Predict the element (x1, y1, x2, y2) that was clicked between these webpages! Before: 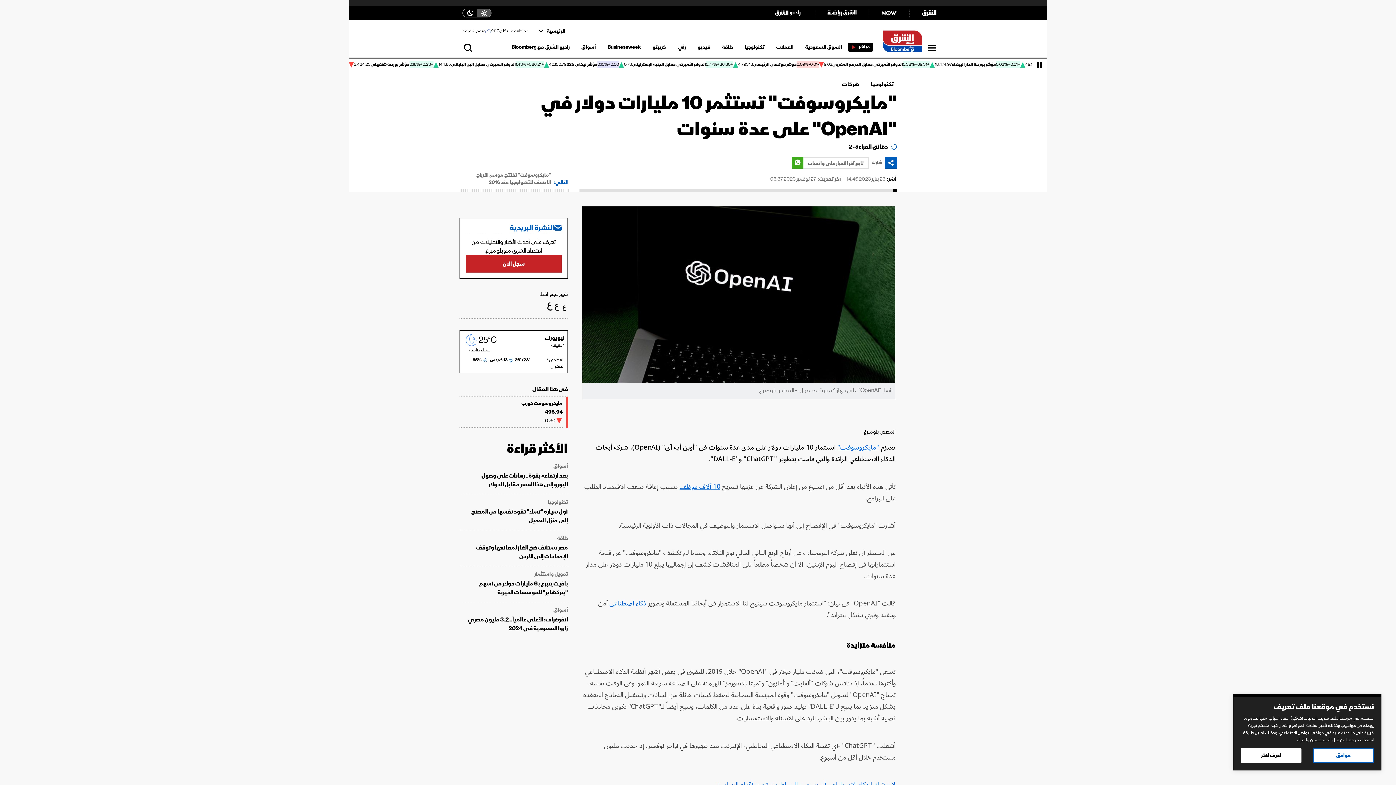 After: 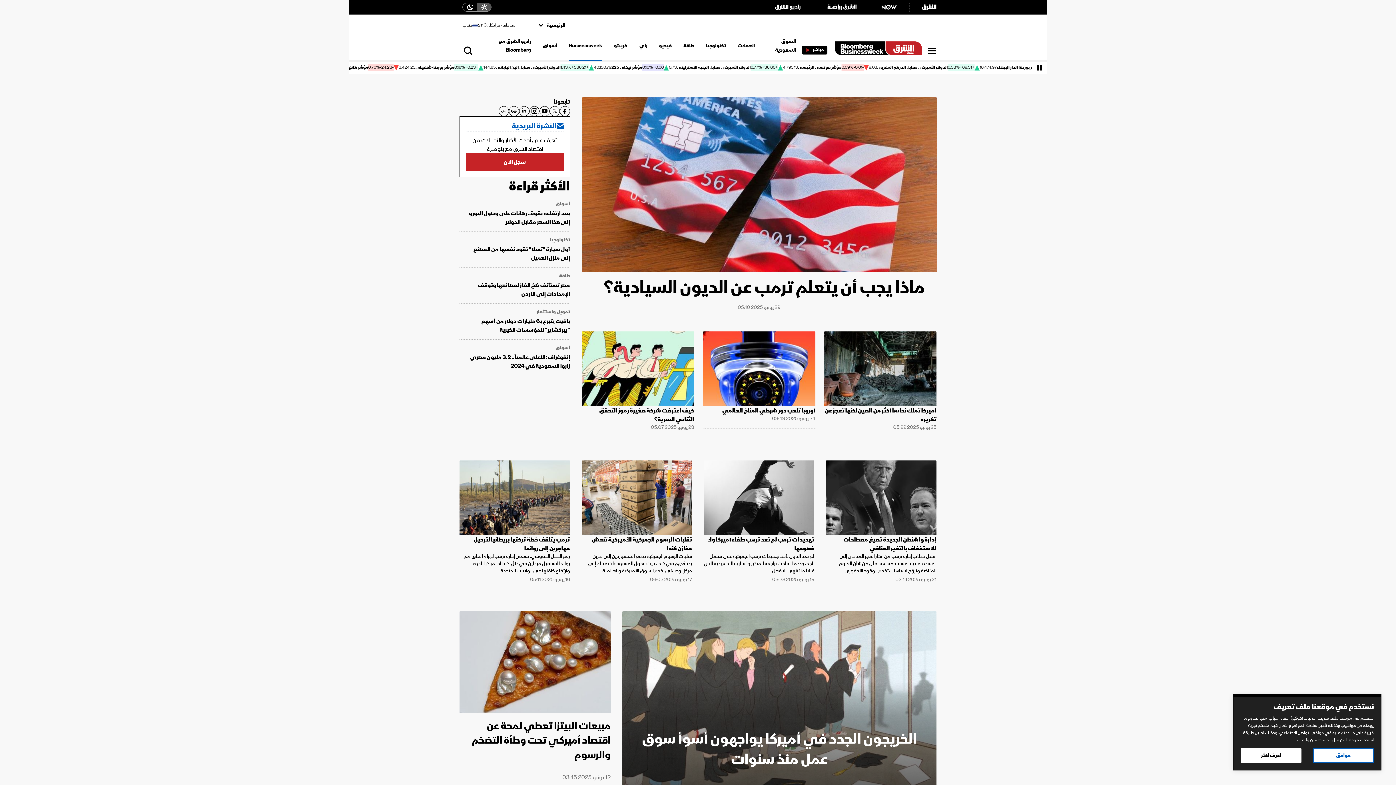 Action: bbox: (607, 42, 641, 51) label: Businessweek